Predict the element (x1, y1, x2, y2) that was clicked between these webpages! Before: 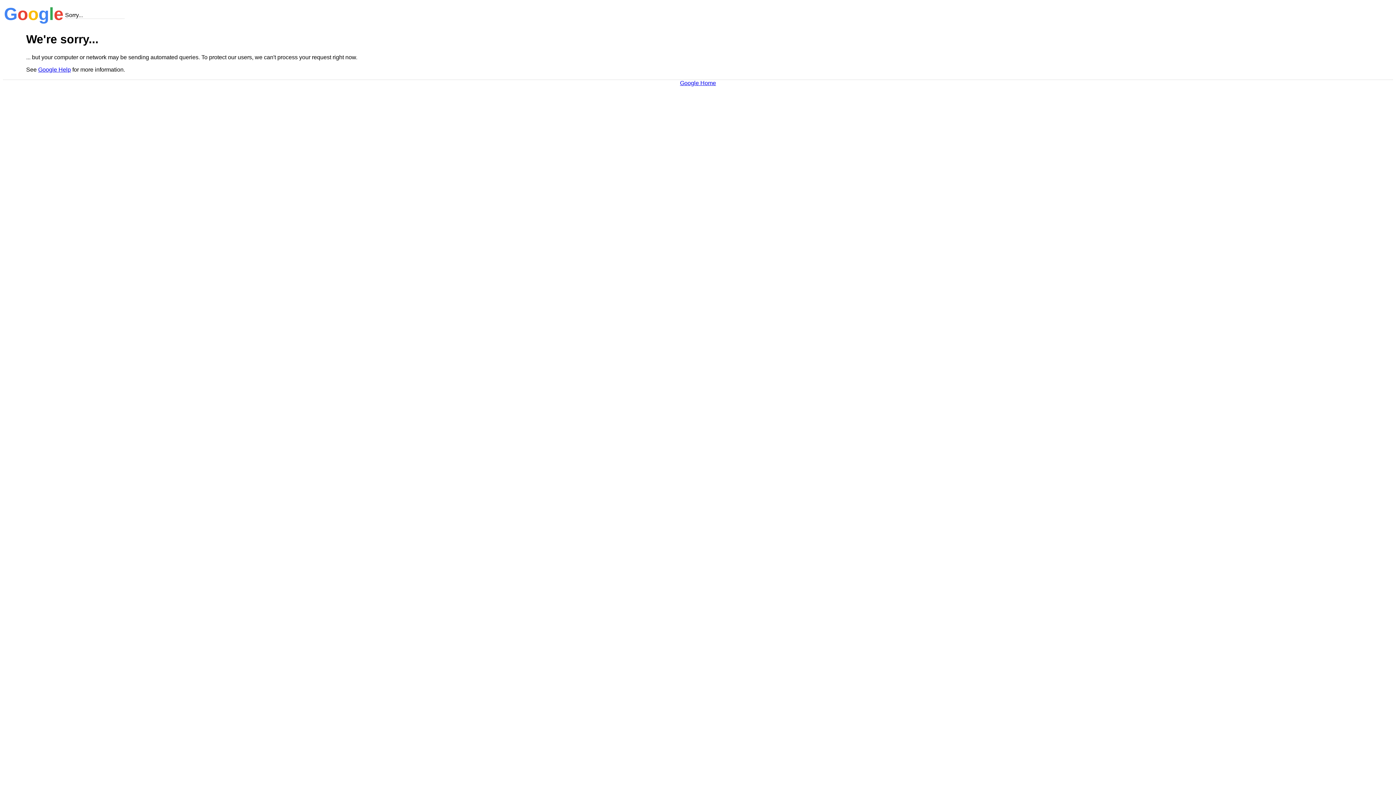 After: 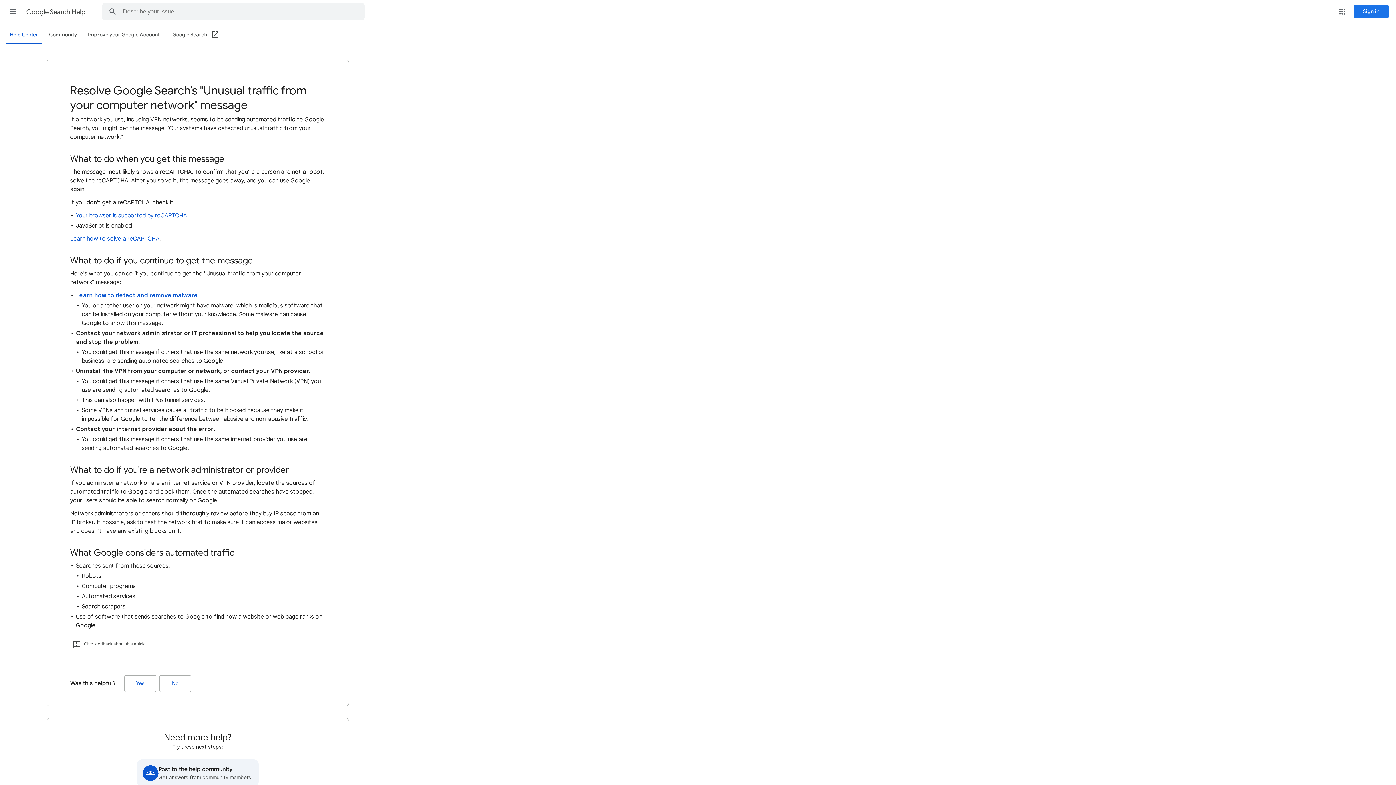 Action: label: Google Help bbox: (38, 66, 70, 72)